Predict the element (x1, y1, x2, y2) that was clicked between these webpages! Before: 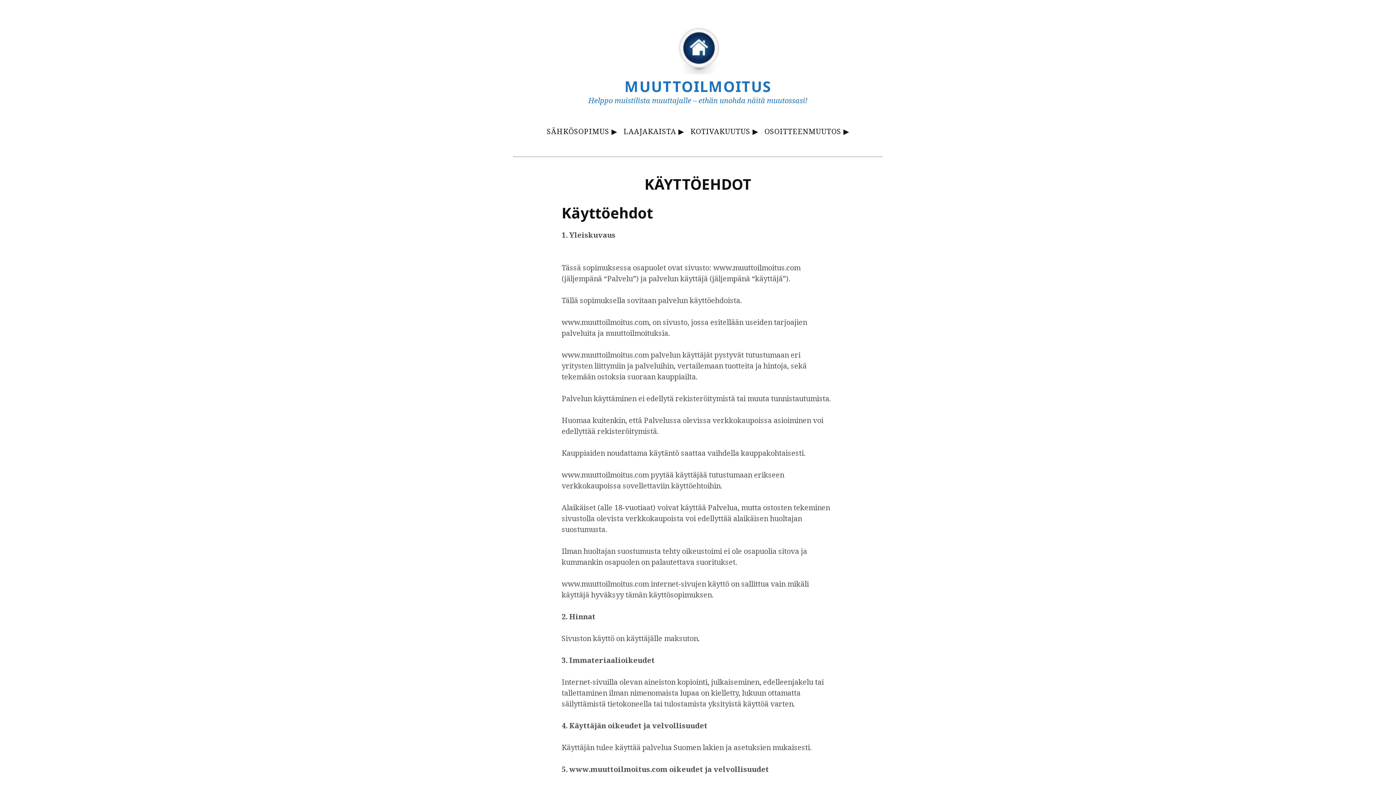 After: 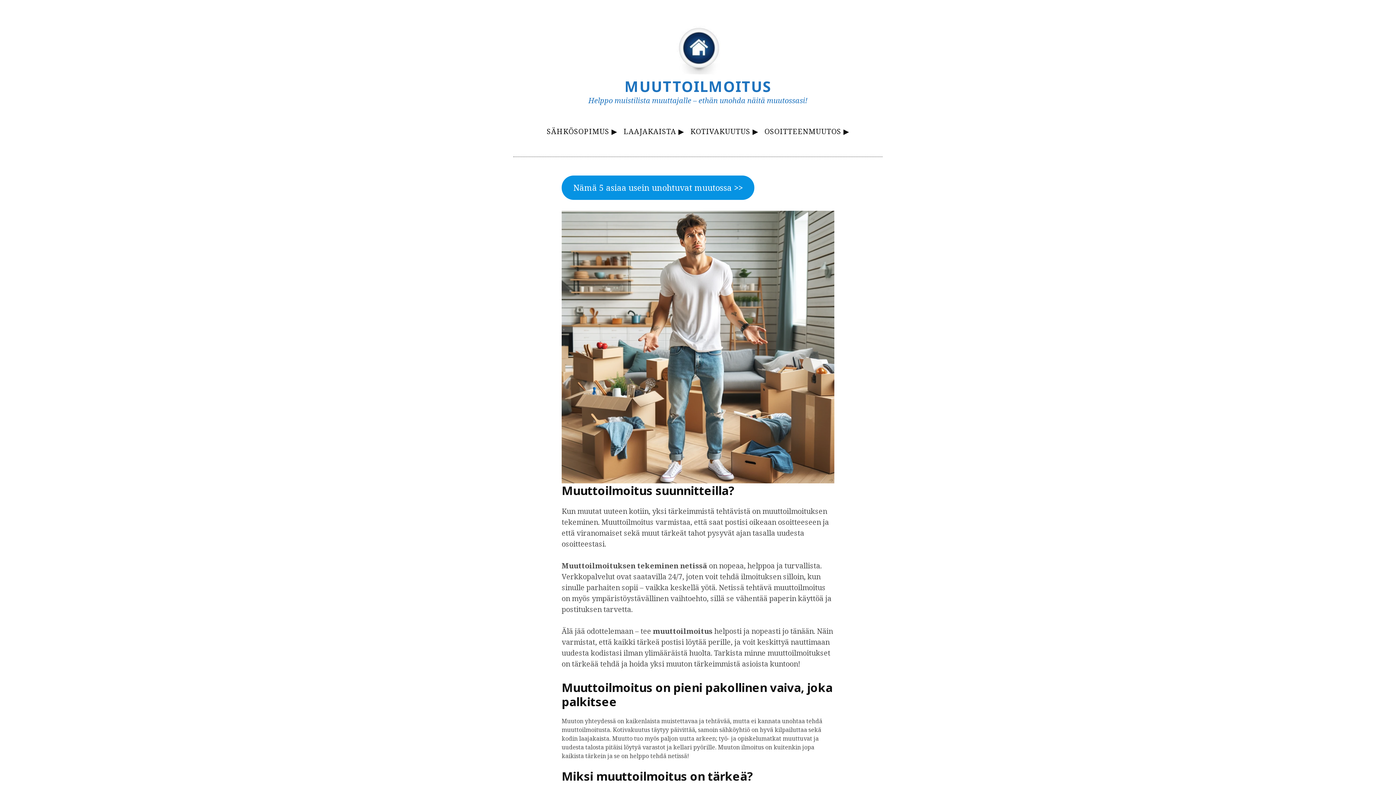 Action: bbox: (673, 67, 722, 77)